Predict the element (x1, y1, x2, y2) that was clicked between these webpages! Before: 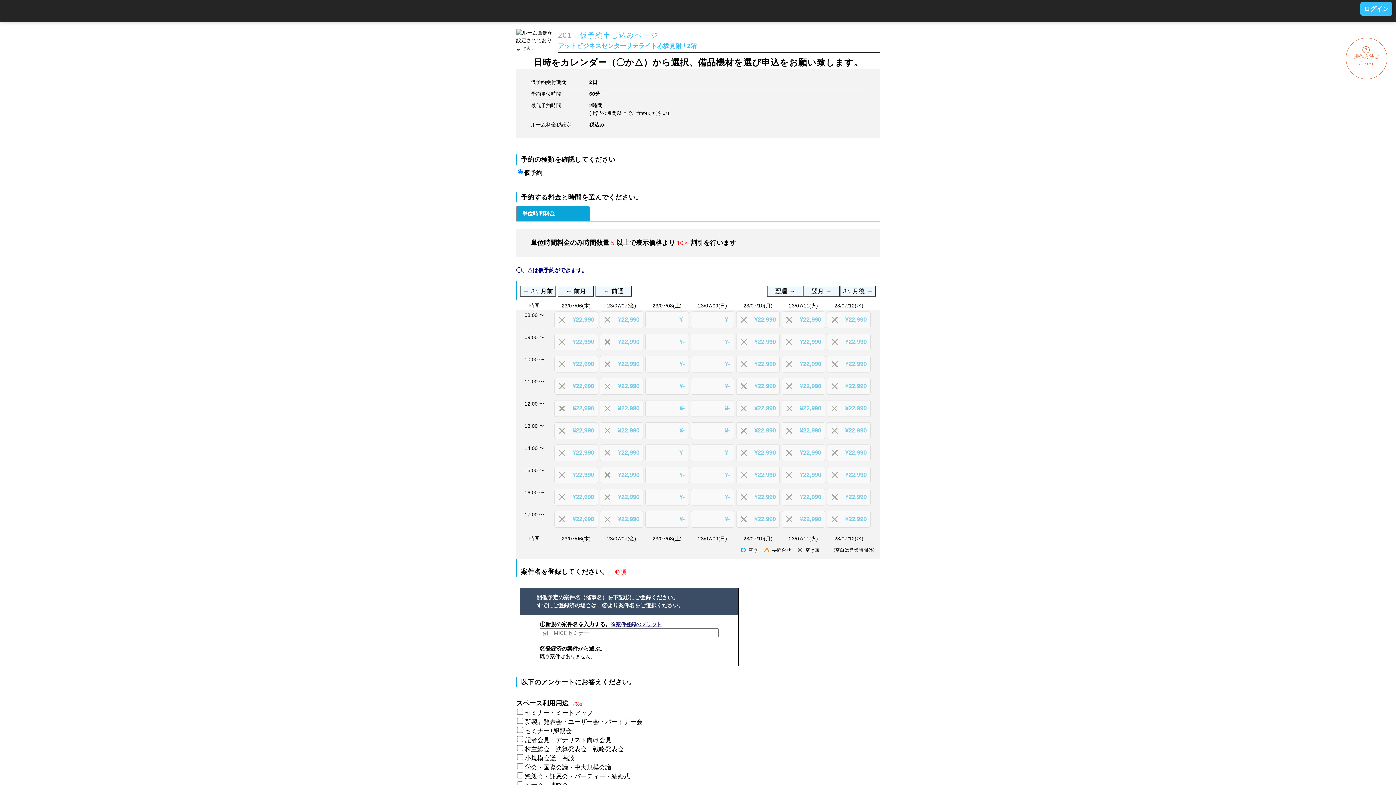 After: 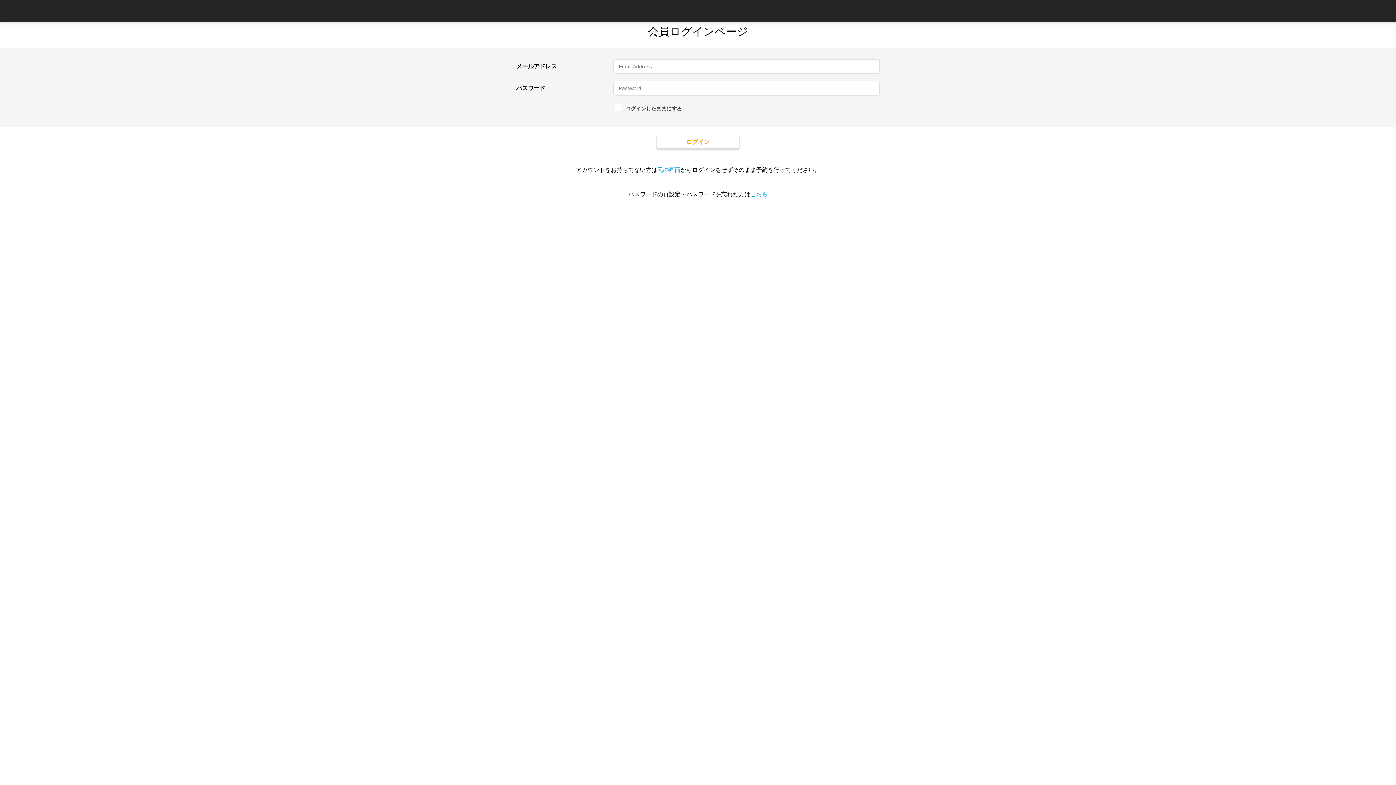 Action: label: ログイン bbox: (1360, 2, 1392, 15)